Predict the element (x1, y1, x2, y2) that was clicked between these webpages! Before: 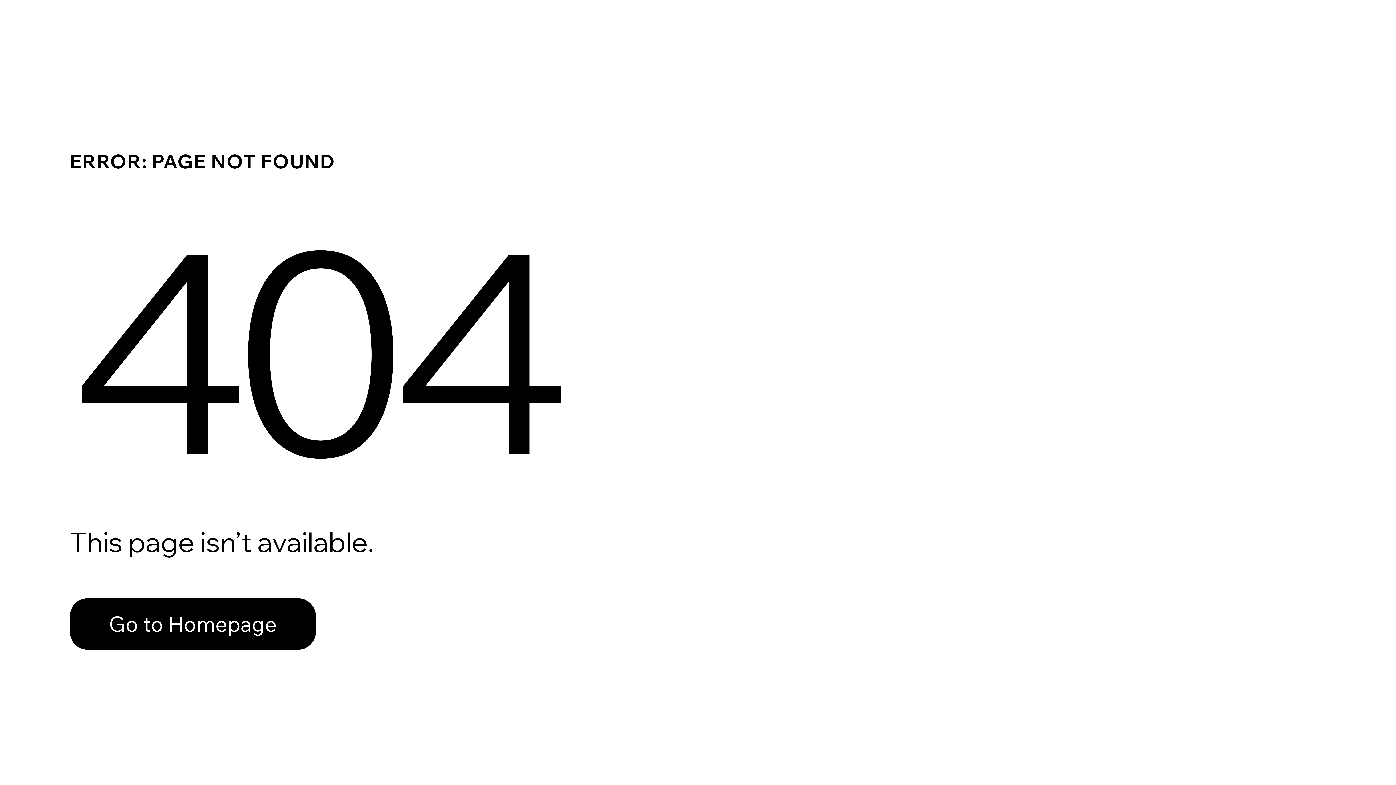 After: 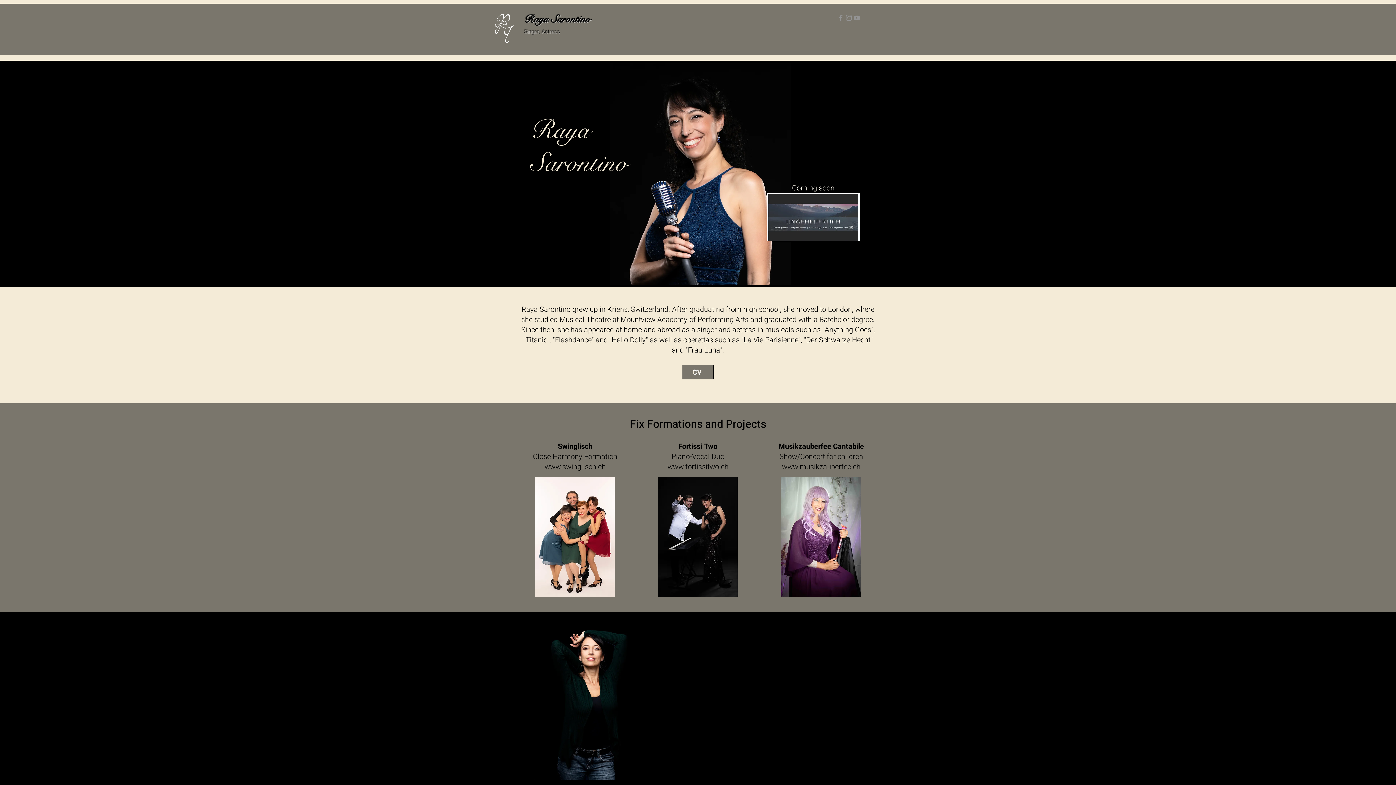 Action: label: Go to Homepage bbox: (69, 582, 768, 659)